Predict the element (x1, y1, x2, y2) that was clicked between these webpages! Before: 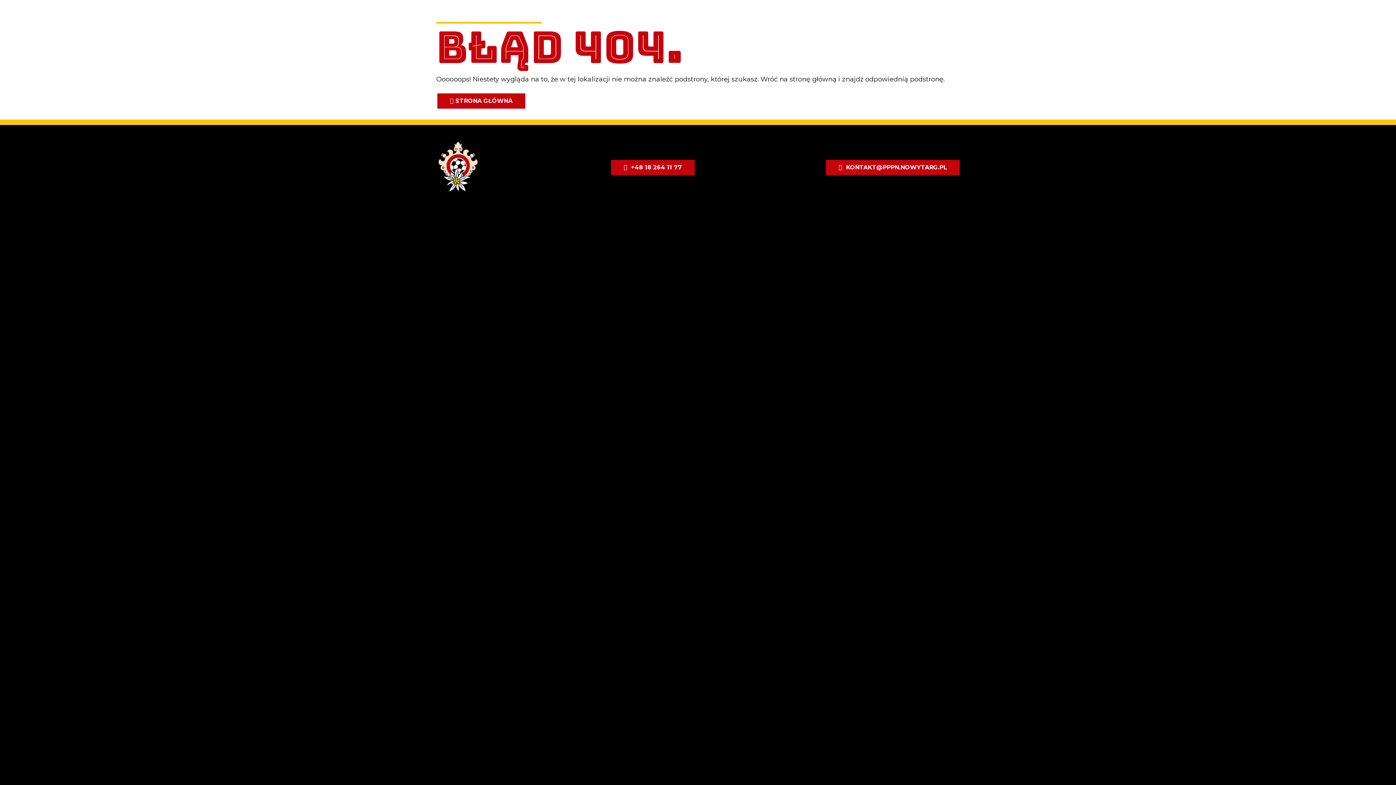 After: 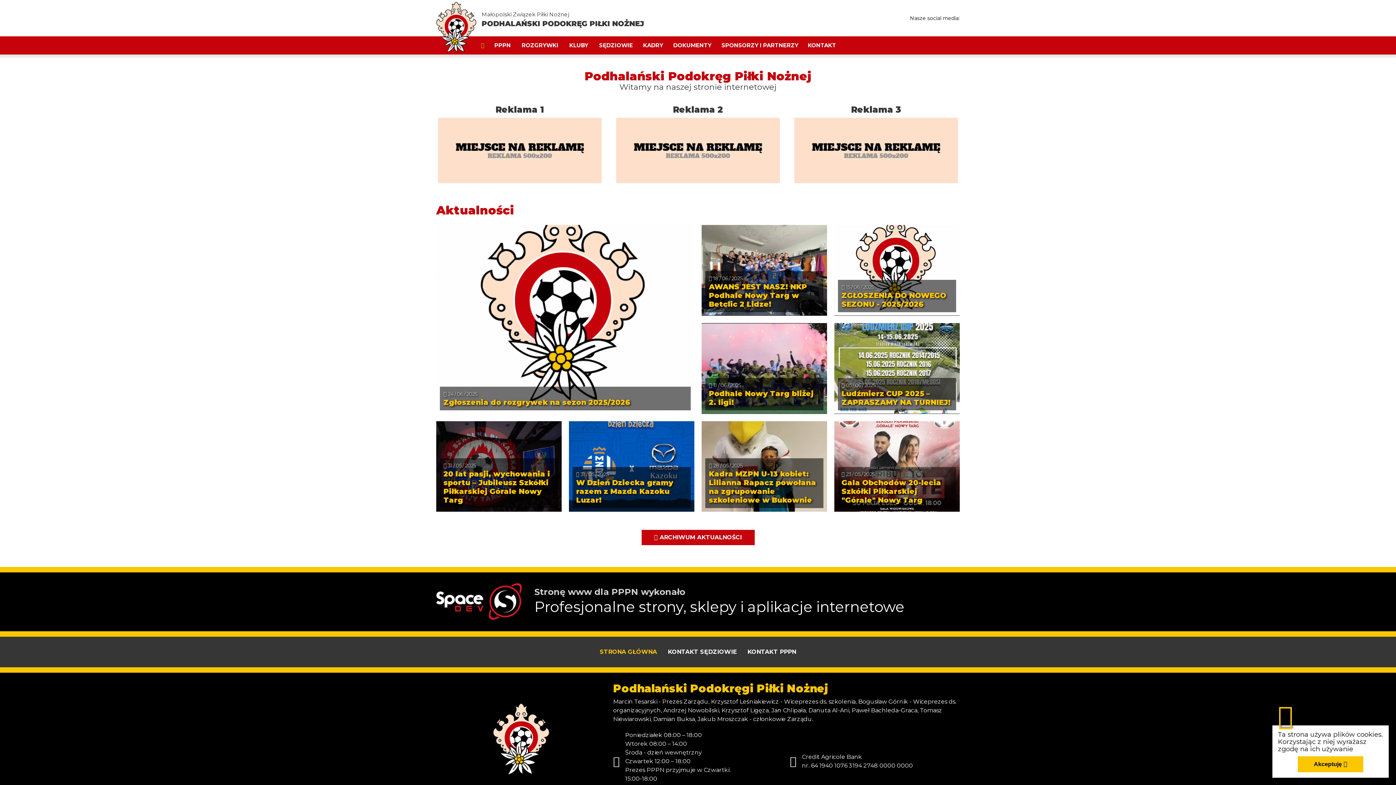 Action: bbox: (436, 188, 479, 195)